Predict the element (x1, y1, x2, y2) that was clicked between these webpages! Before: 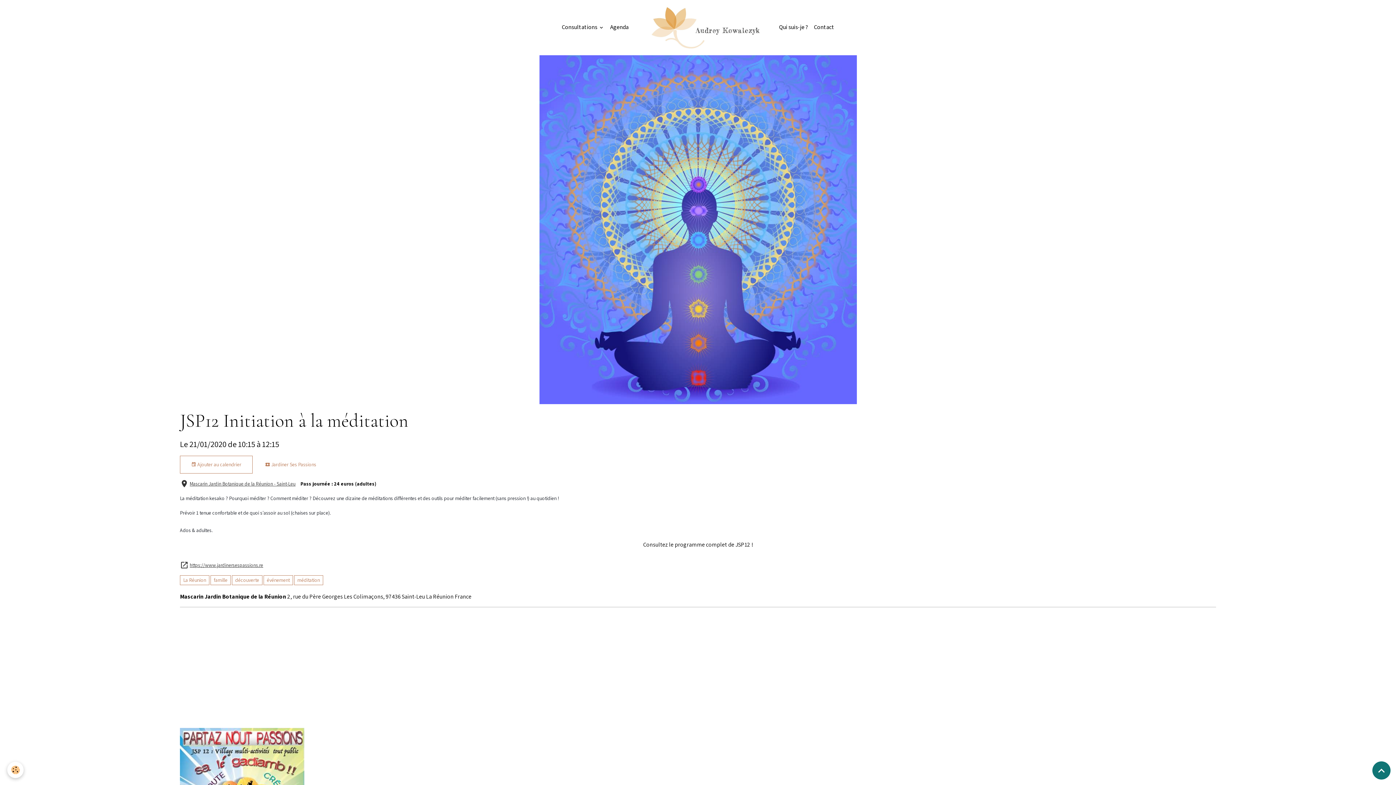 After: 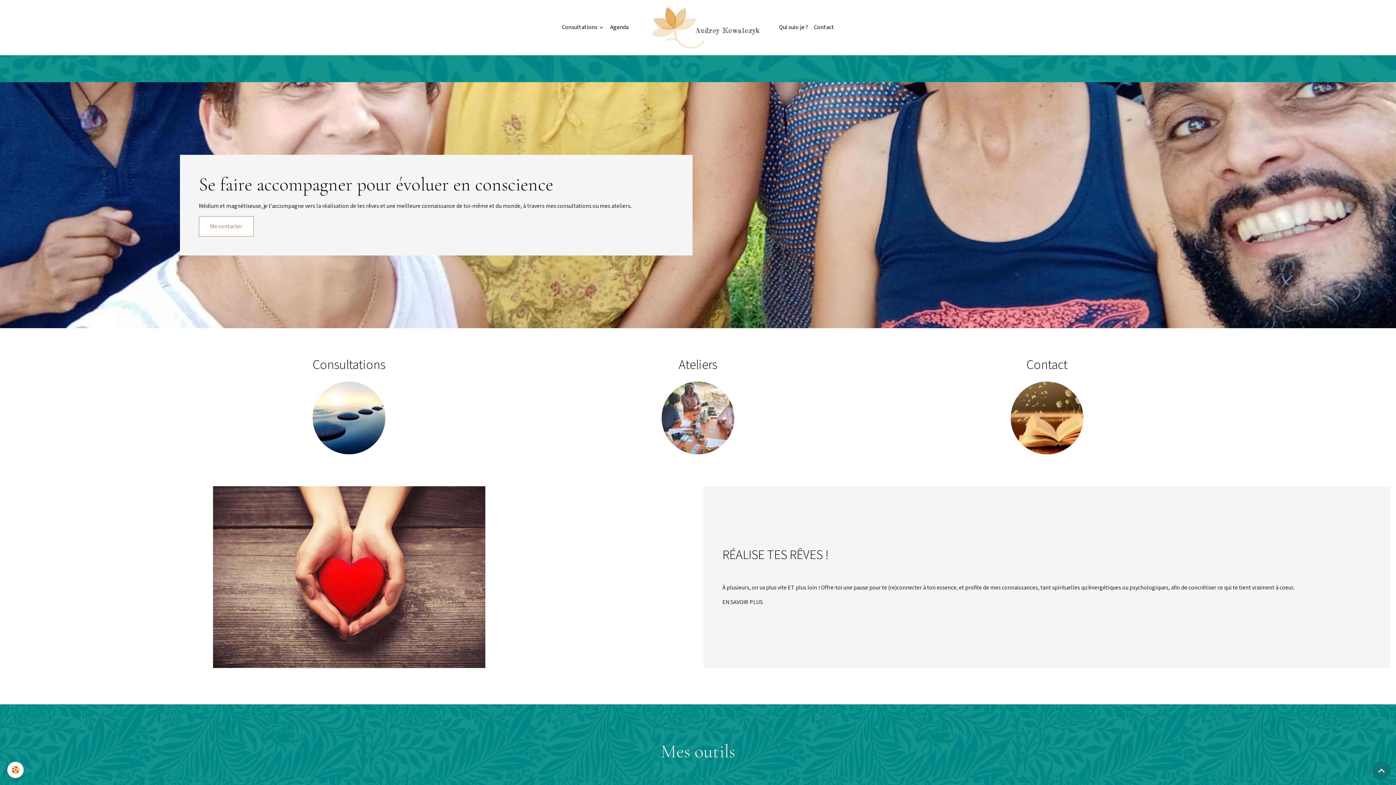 Action: bbox: (637, 5, 770, 49)